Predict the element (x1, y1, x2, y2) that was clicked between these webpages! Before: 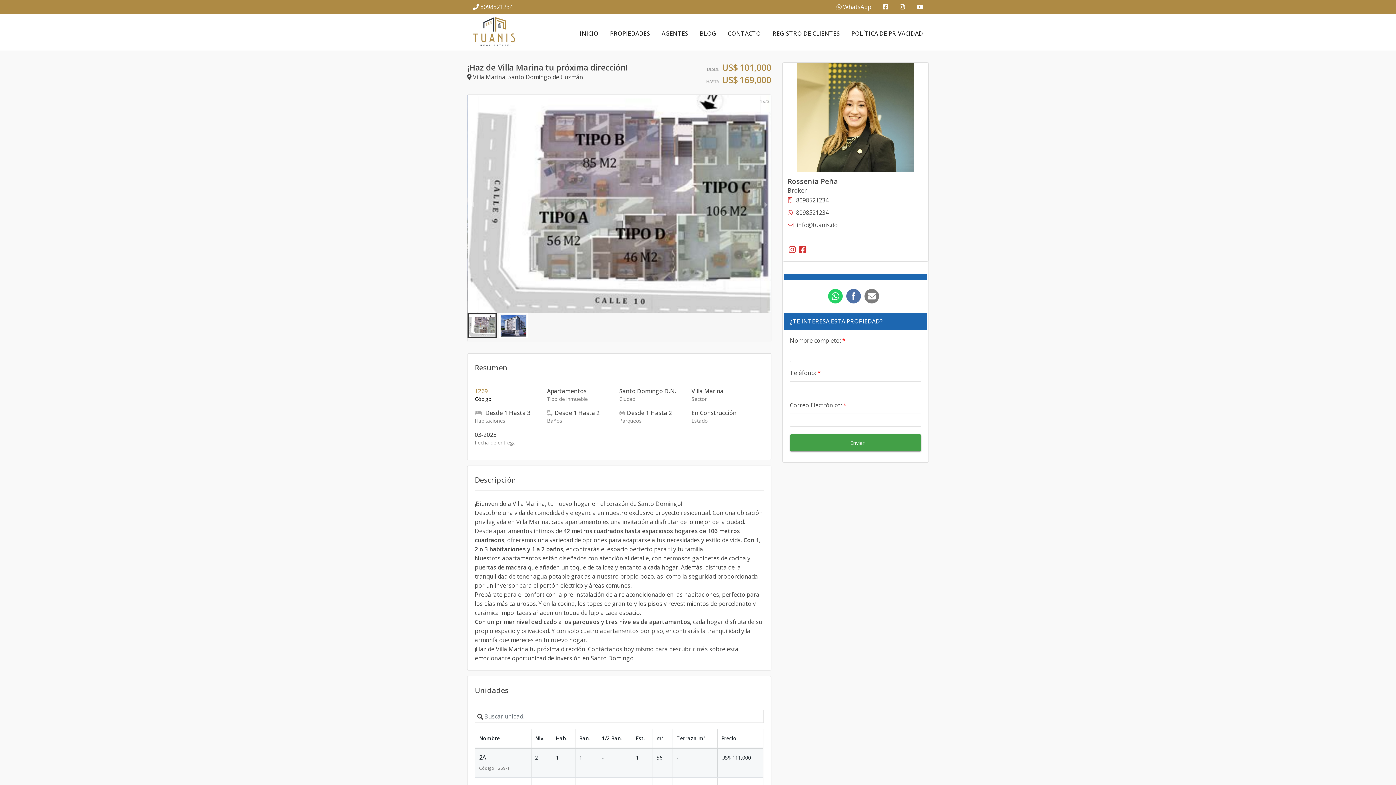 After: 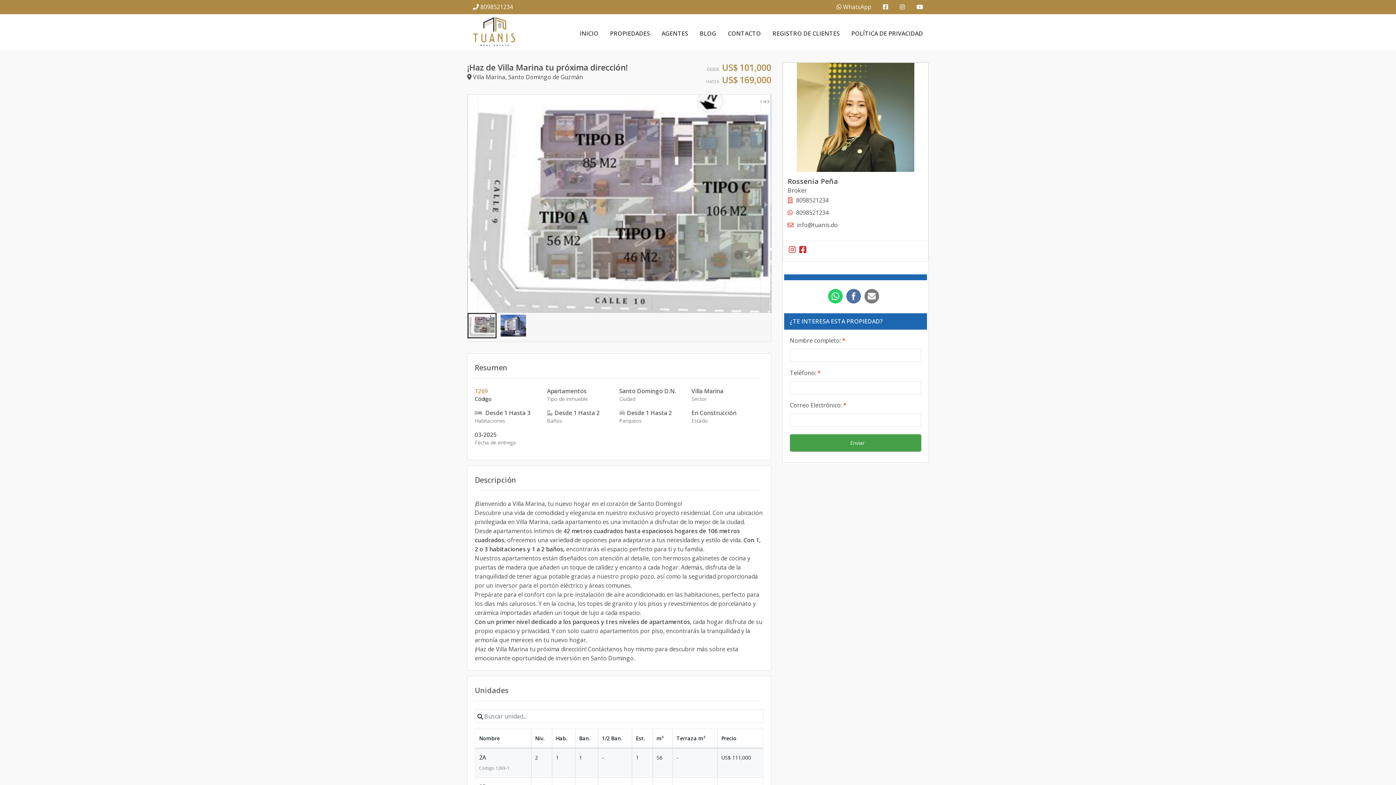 Action: bbox: (864, 288, 879, 304)